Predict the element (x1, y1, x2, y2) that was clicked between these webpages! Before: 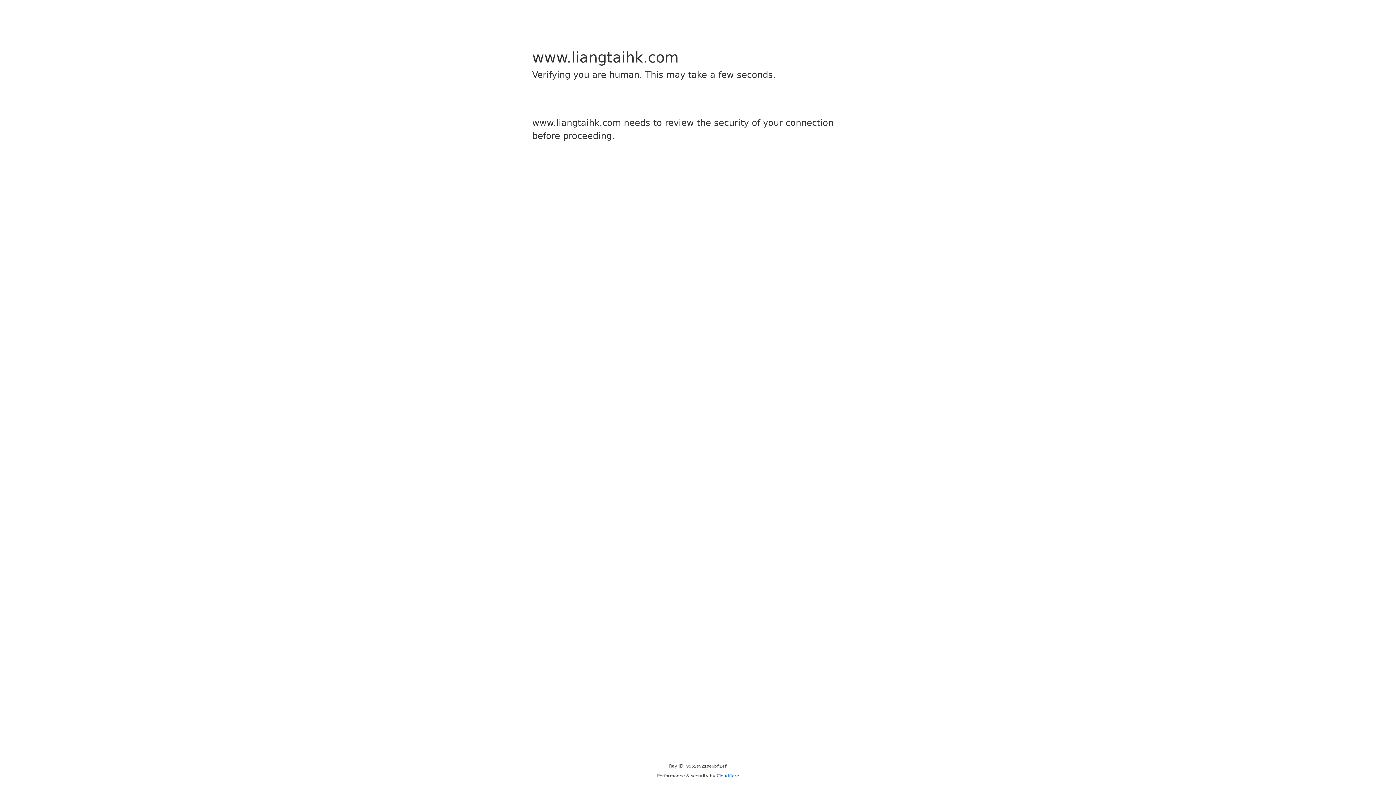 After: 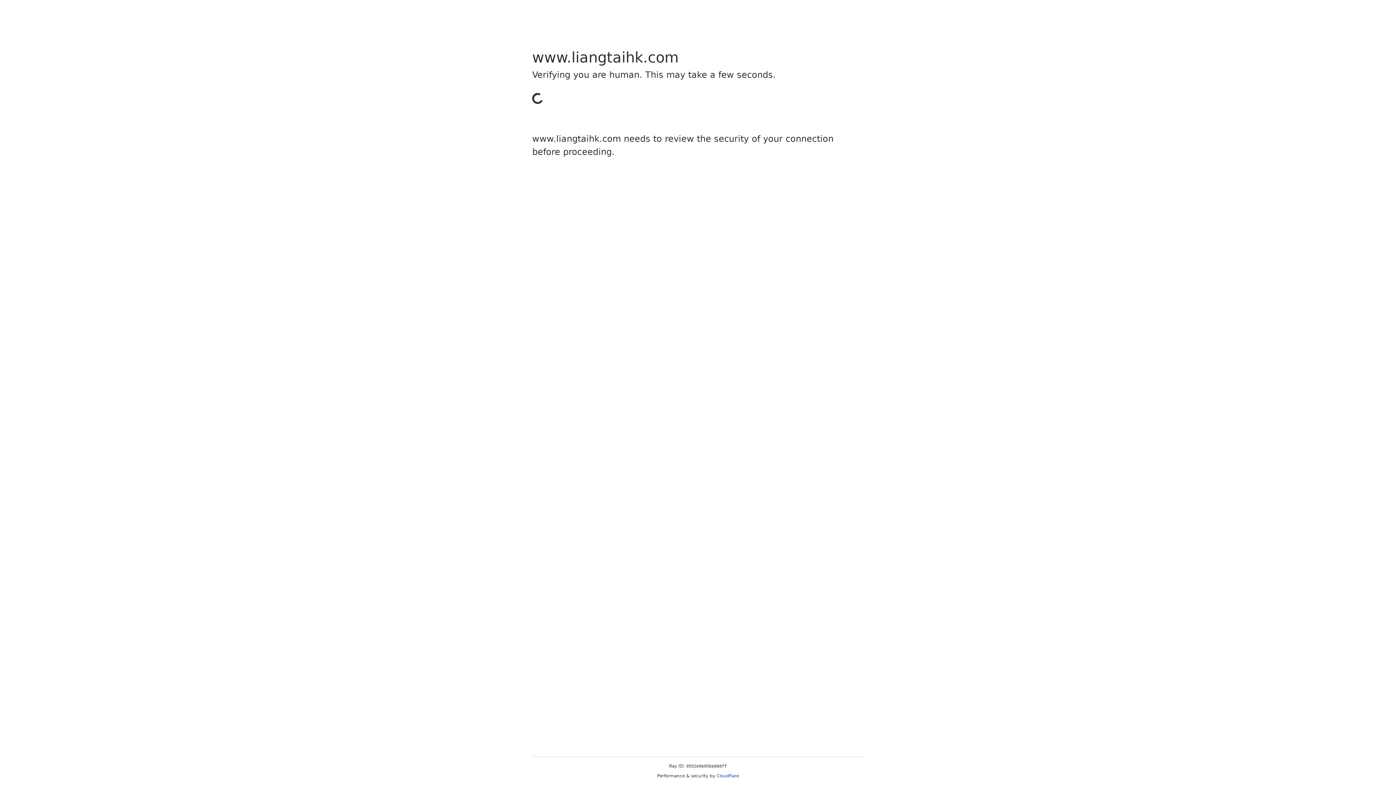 Action: label: Cloudflare bbox: (716, 773, 739, 778)